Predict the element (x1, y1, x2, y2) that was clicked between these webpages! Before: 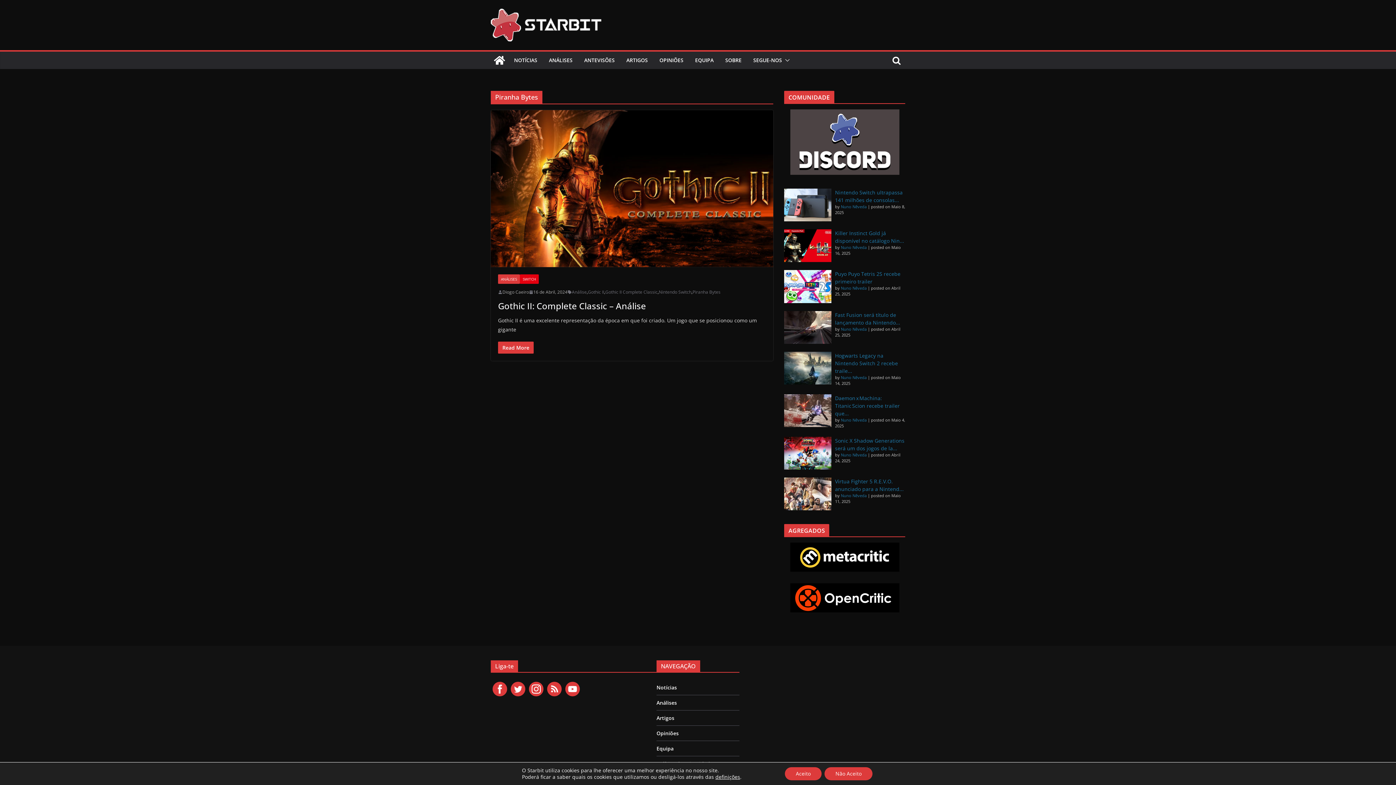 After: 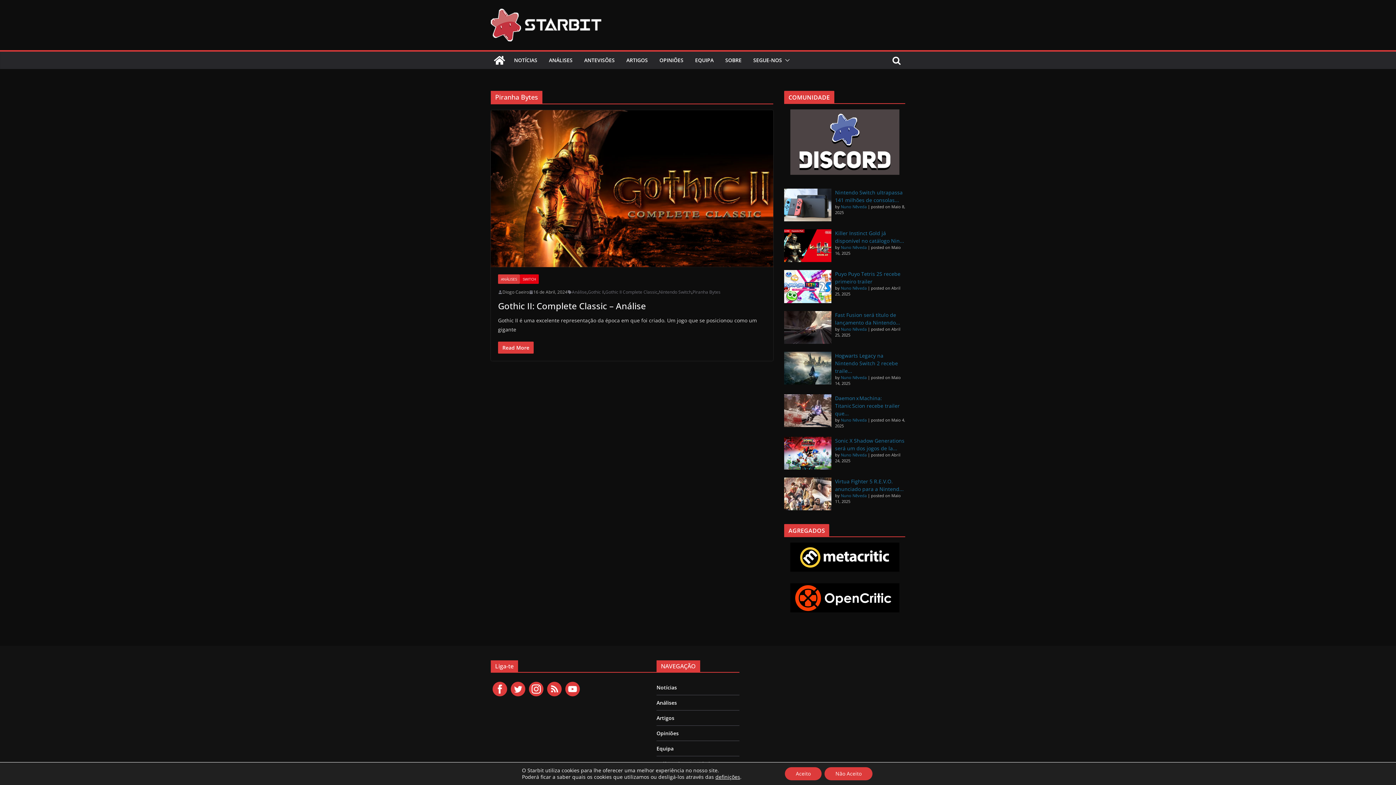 Action: bbox: (565, 682, 580, 696)